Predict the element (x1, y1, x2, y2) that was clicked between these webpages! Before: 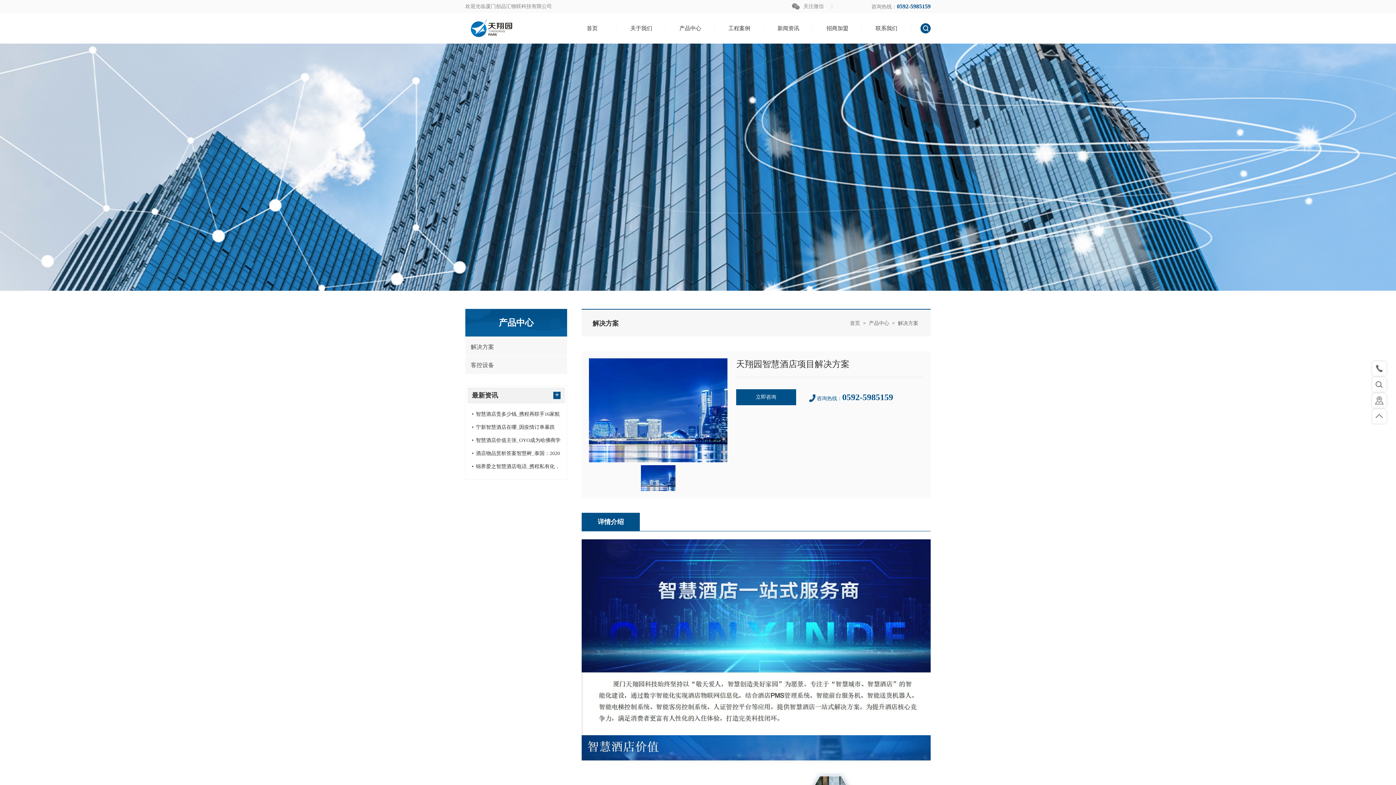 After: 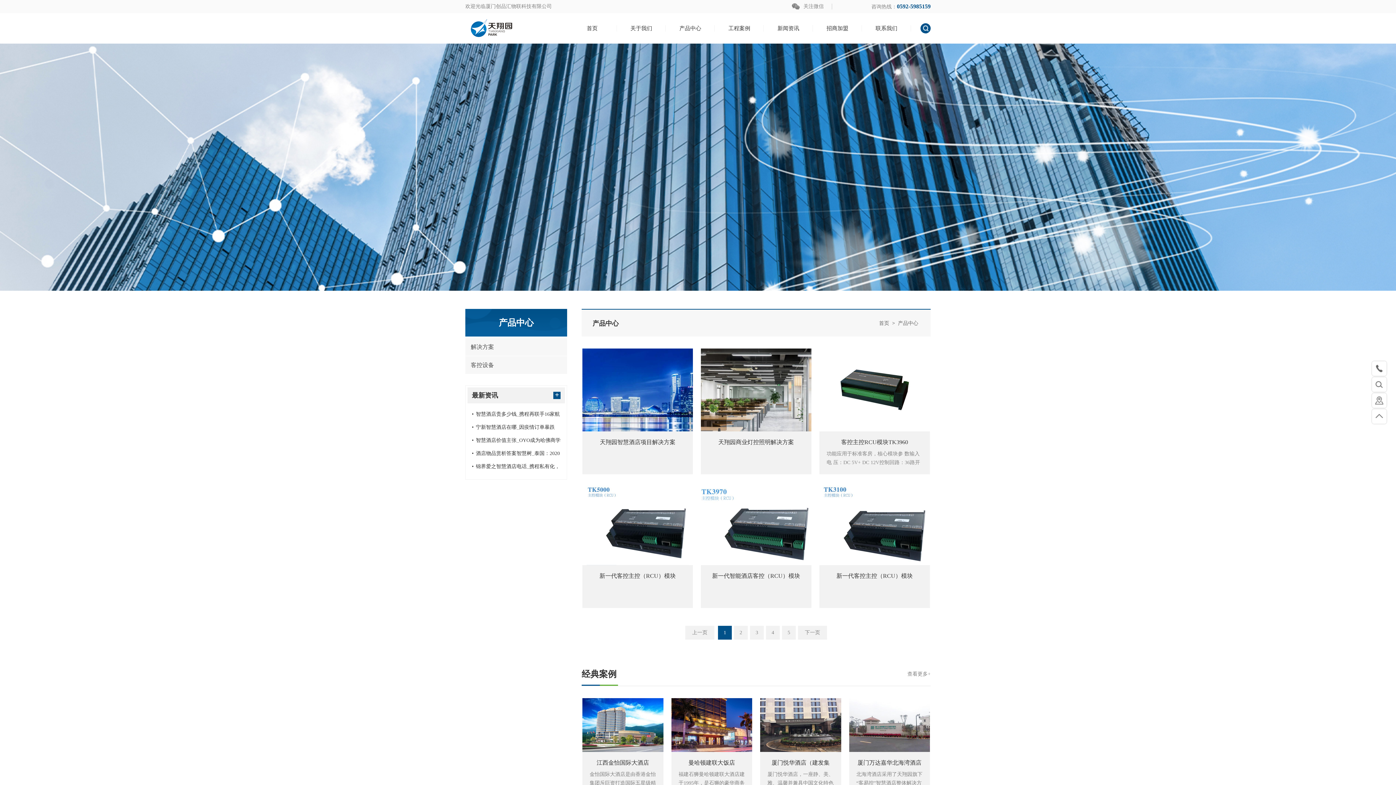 Action: label: 产品中心 bbox: (665, 13, 715, 43)